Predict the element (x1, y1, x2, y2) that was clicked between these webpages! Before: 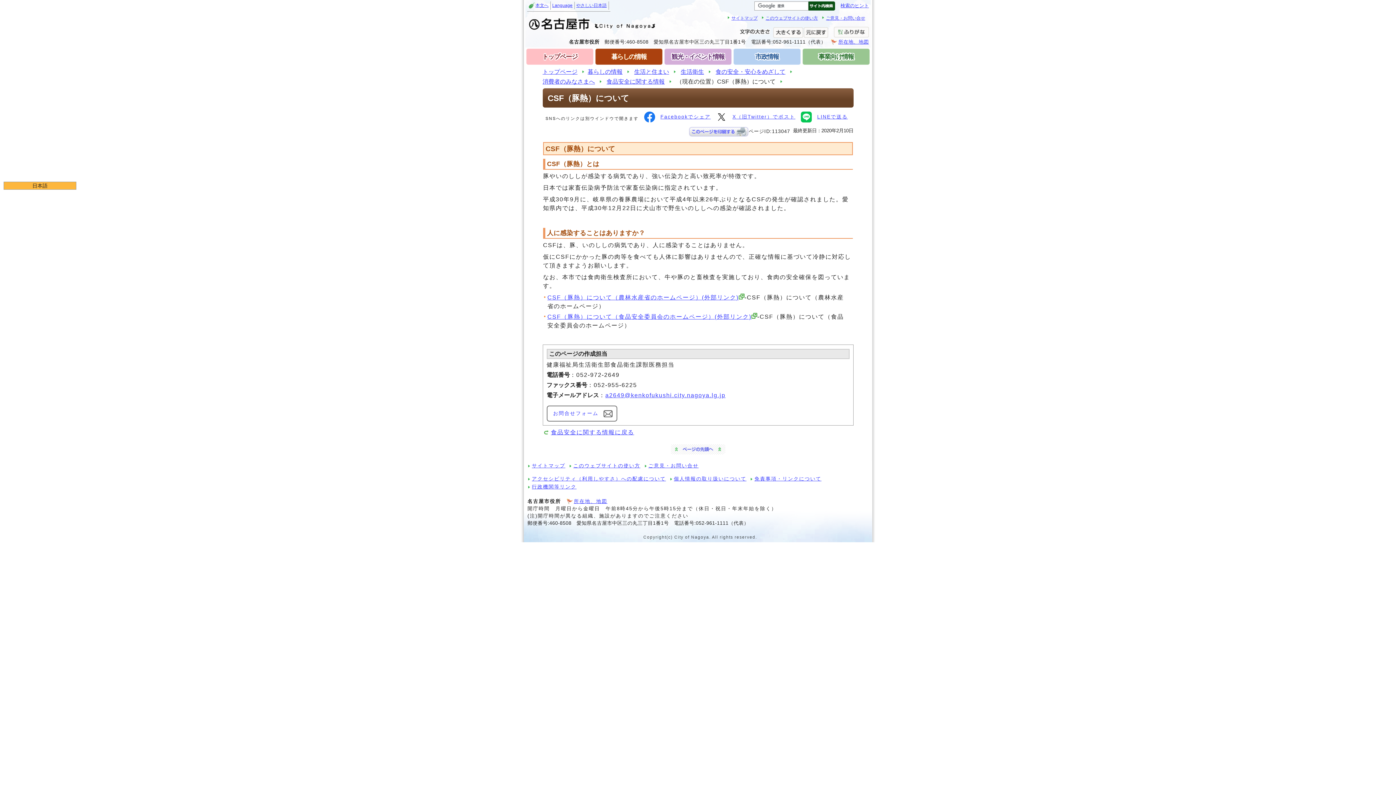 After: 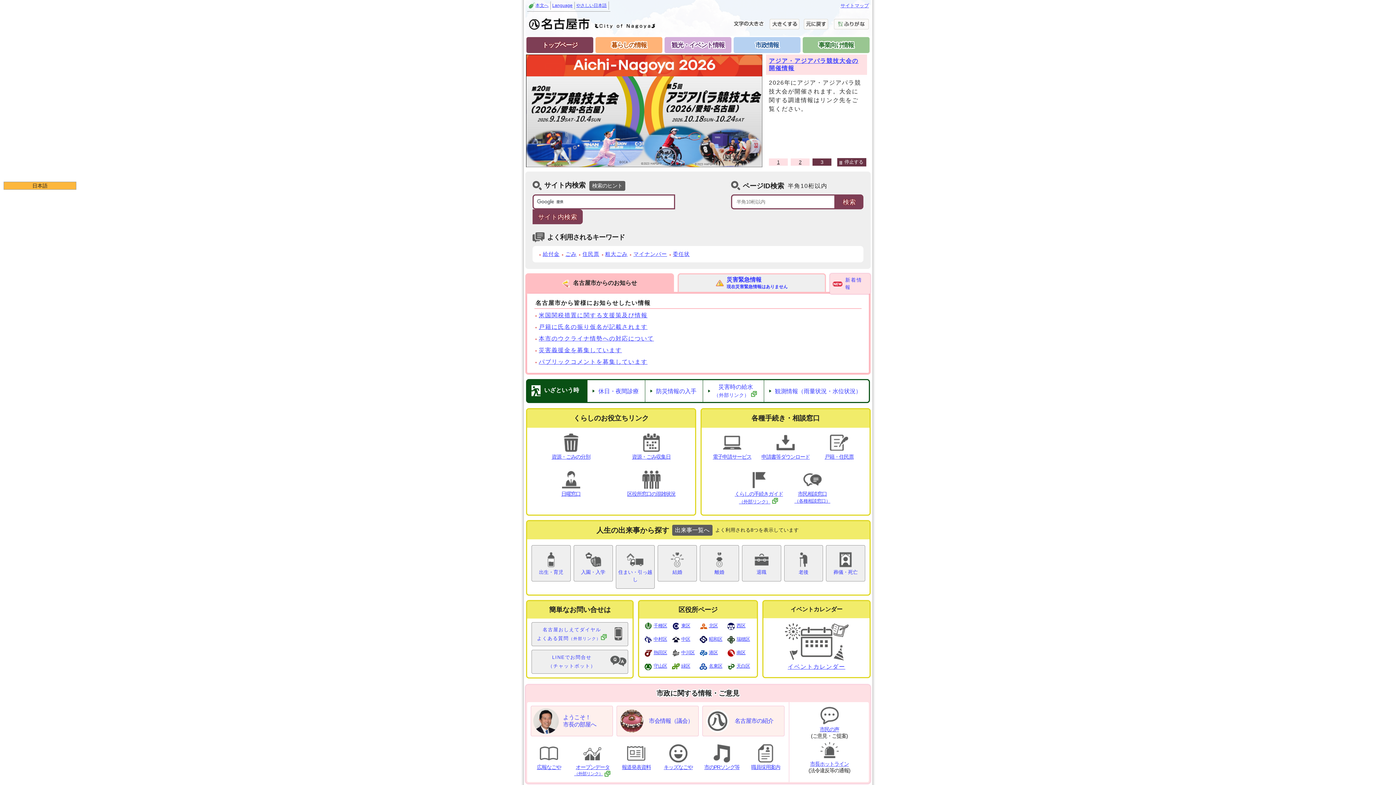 Action: bbox: (542, 68, 577, 74) label: トップページ